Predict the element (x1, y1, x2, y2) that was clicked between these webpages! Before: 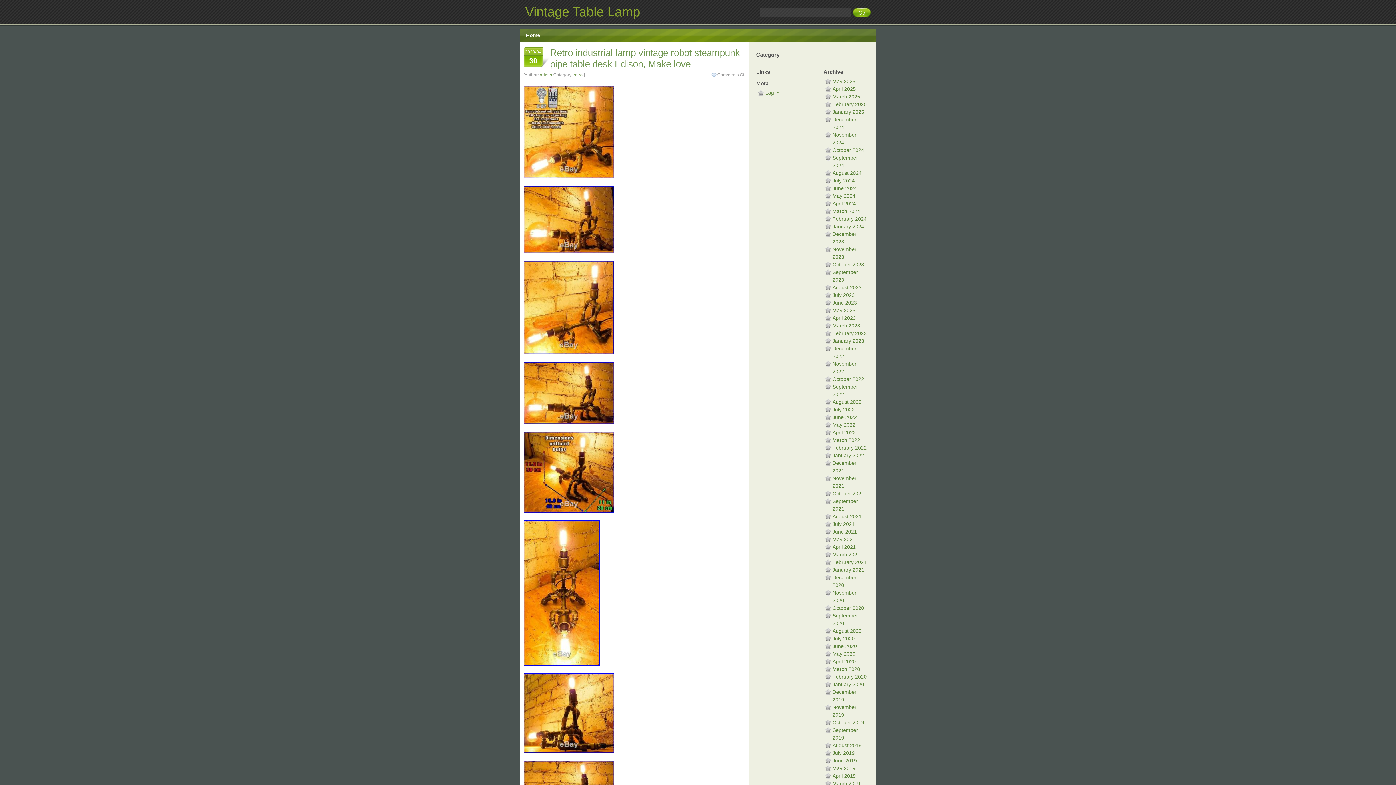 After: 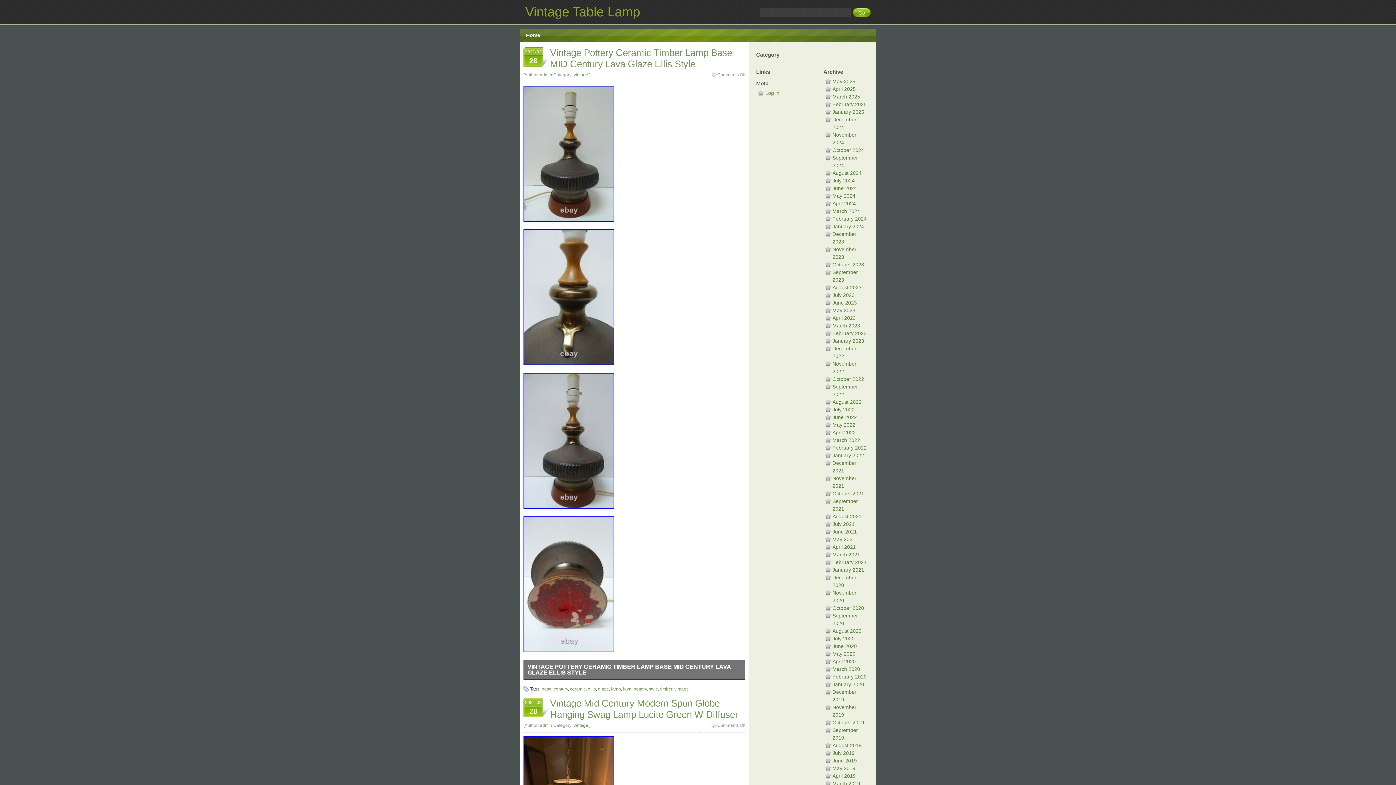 Action: label: February 2021 bbox: (832, 559, 866, 565)